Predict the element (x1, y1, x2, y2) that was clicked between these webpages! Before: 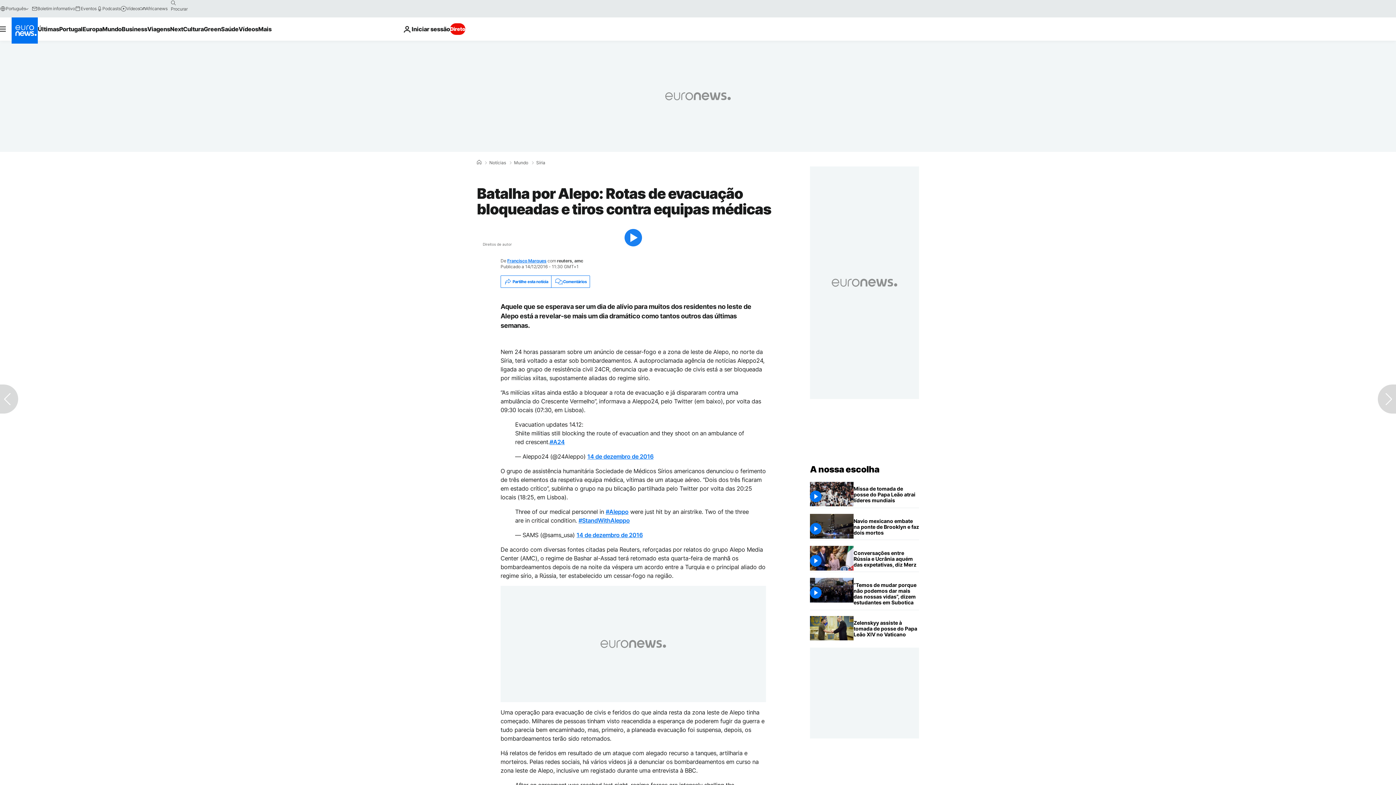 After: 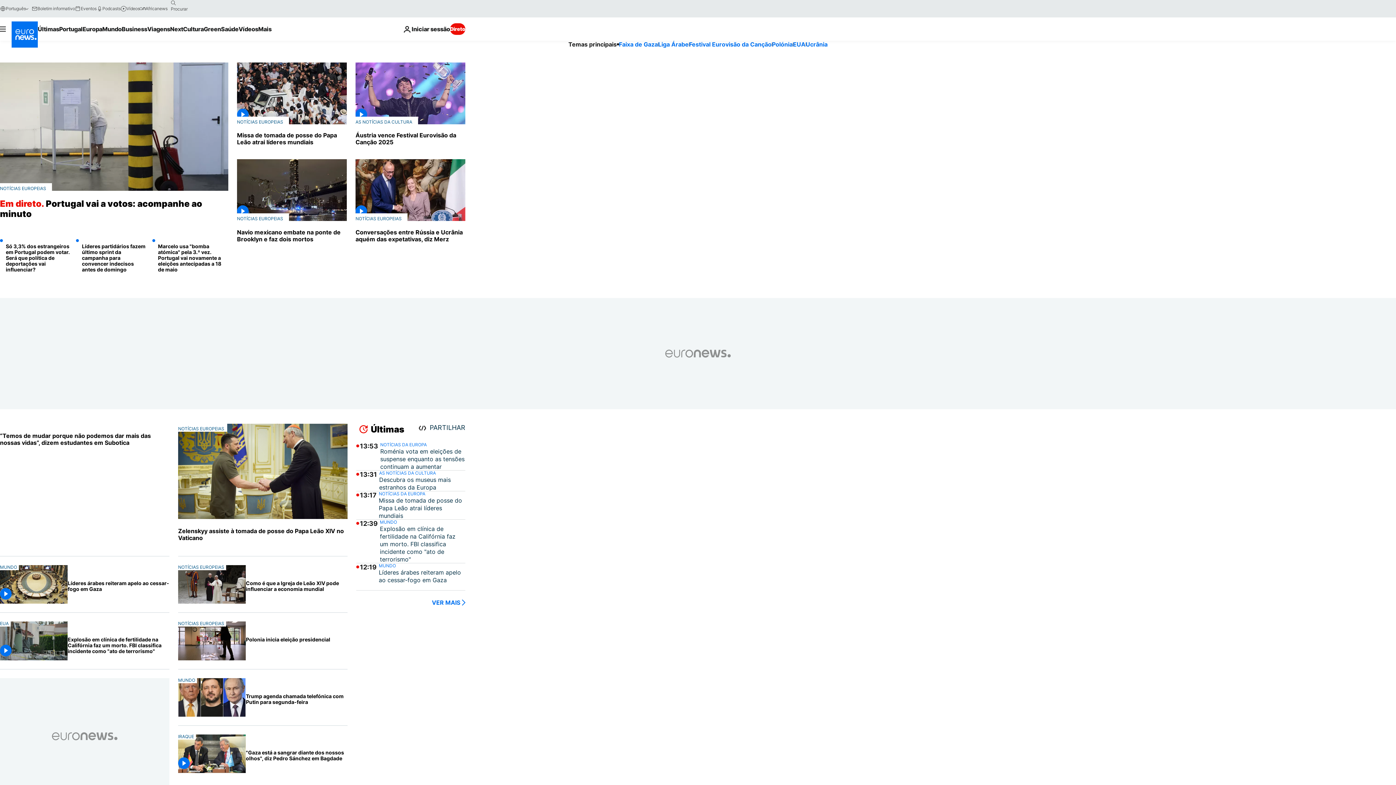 Action: bbox: (810, 464, 879, 474) label: Vá para a Página Inicial